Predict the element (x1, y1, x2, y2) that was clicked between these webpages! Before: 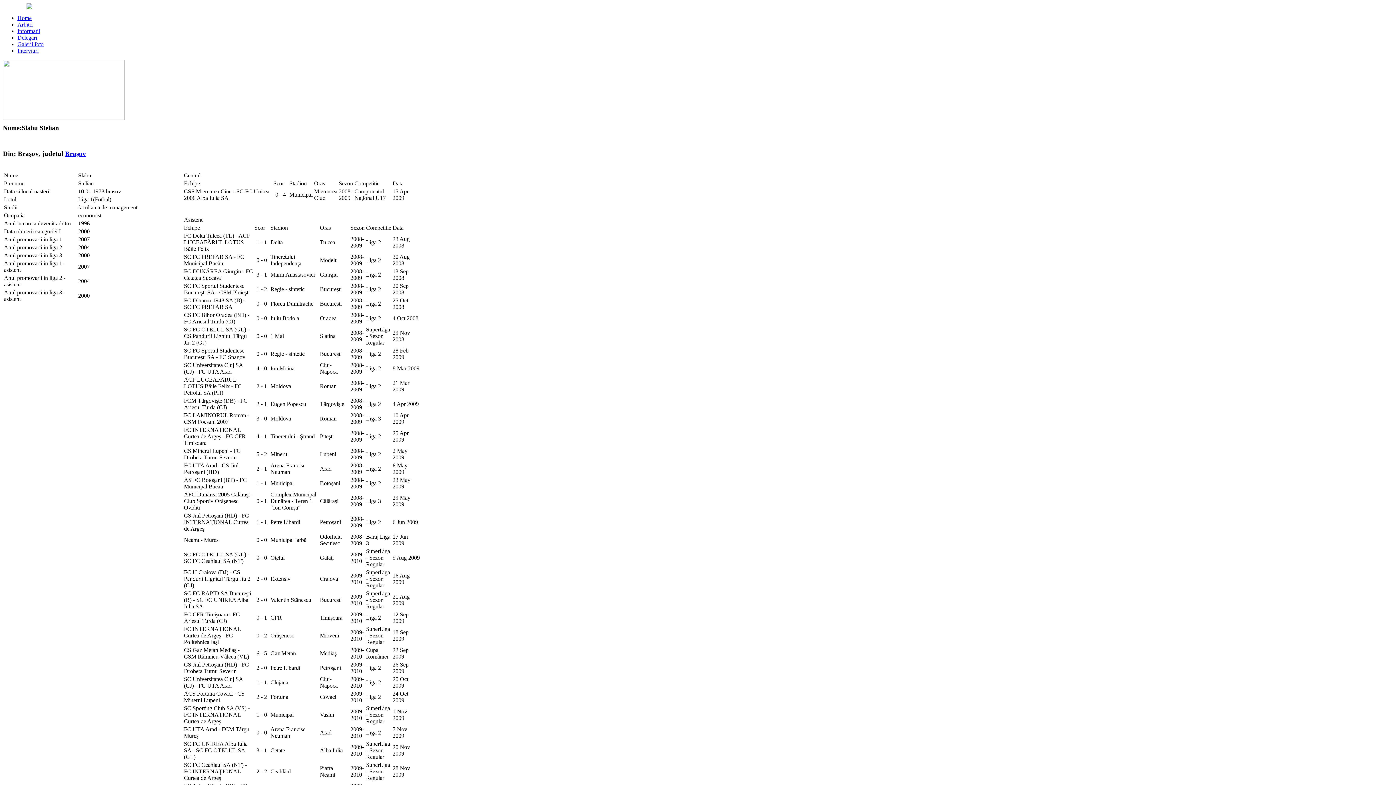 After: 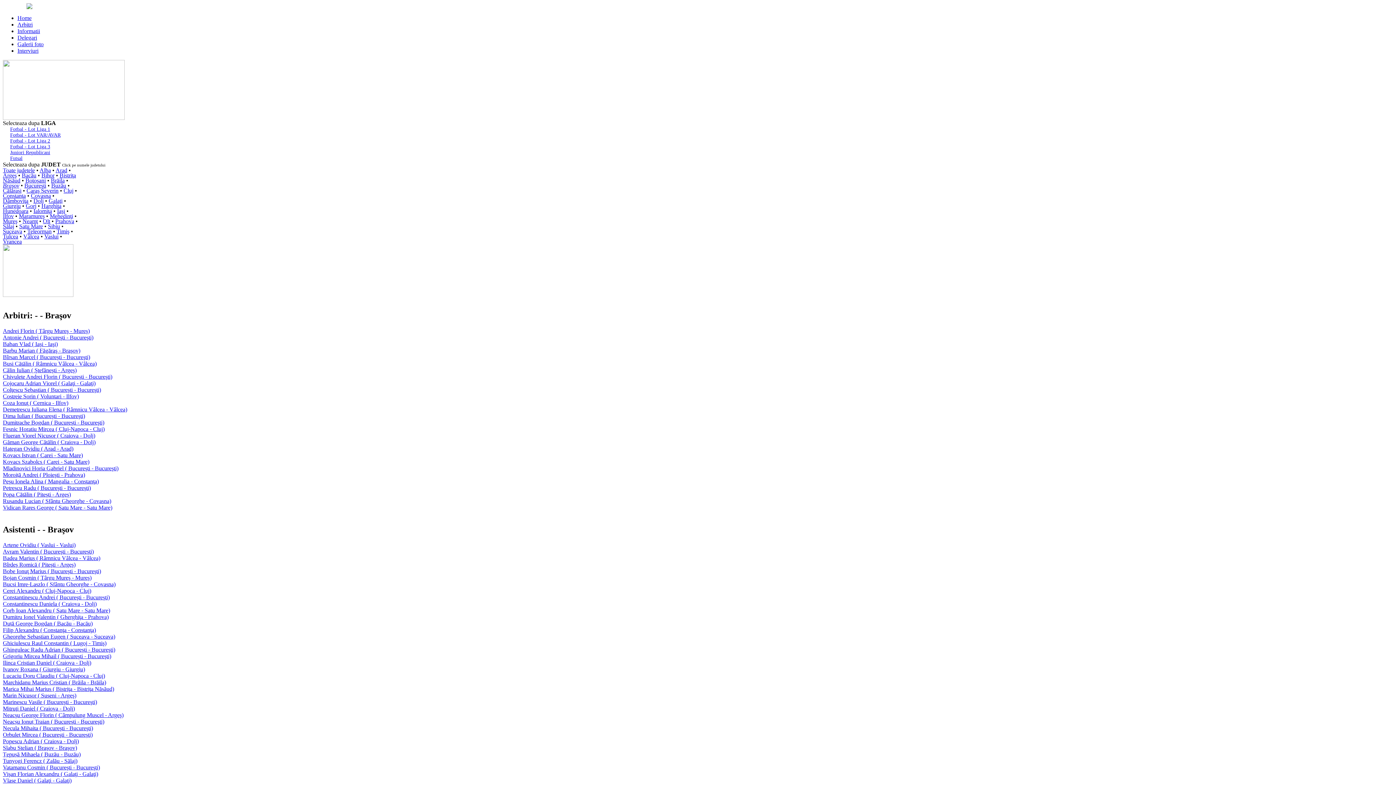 Action: bbox: (65, 149, 86, 157) label: Braşov